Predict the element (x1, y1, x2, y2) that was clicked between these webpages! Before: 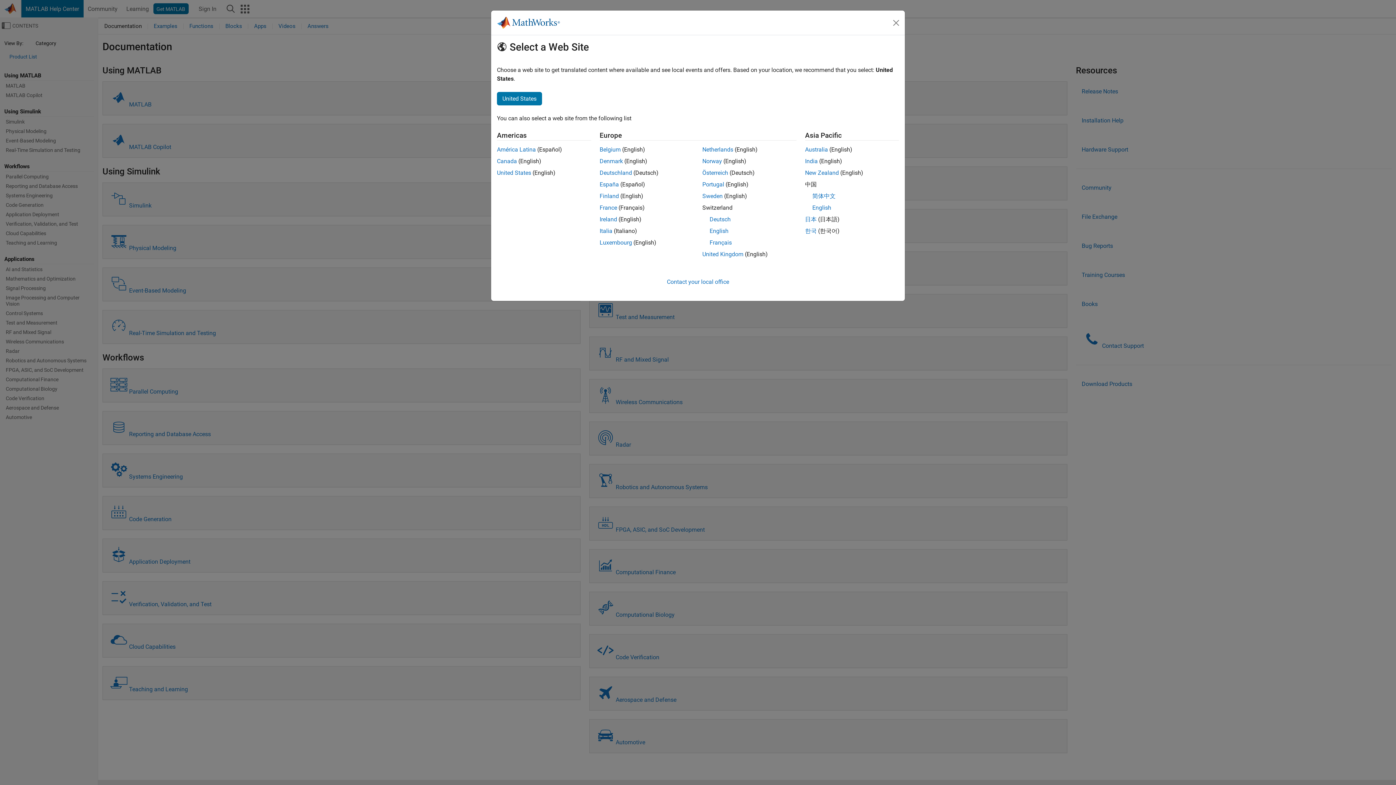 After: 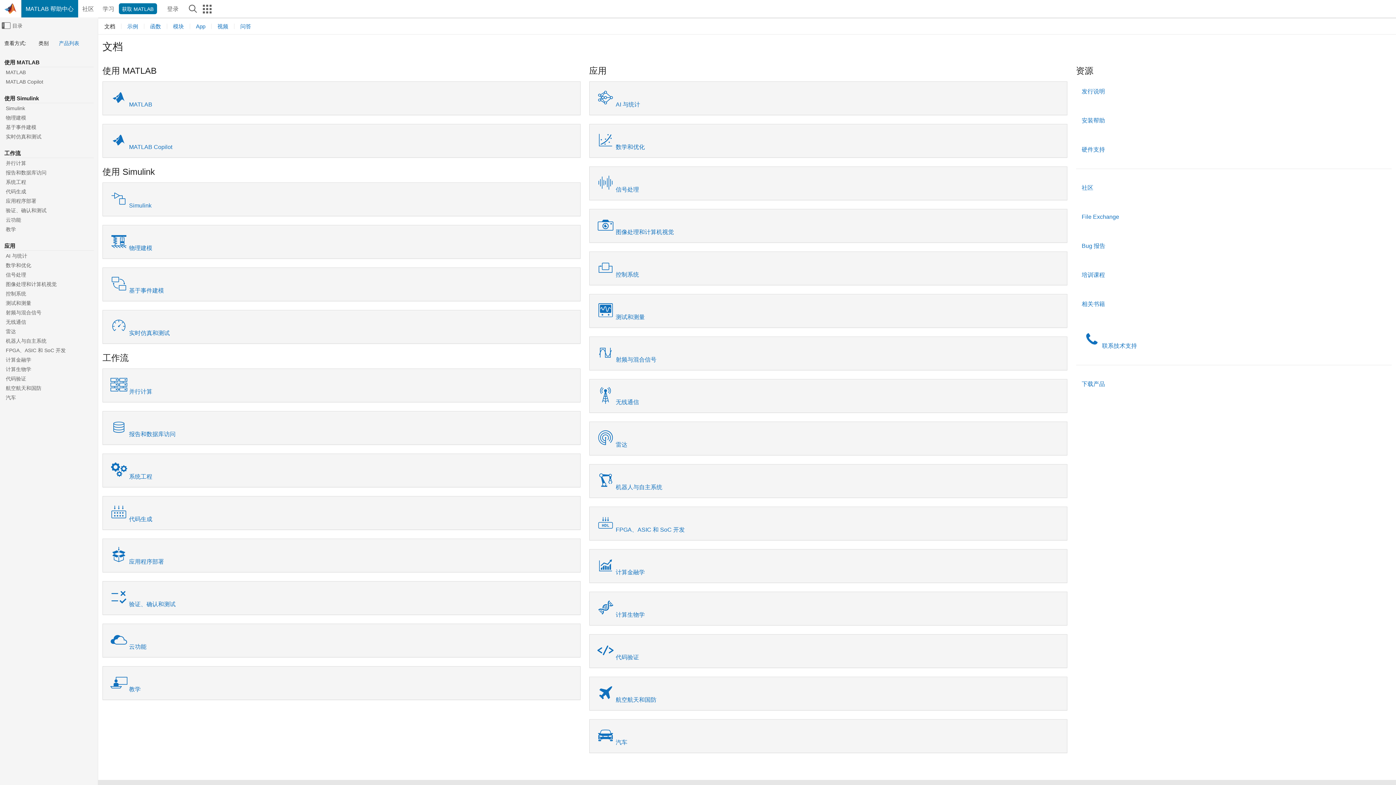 Action: bbox: (812, 192, 835, 199) label: 简体中文